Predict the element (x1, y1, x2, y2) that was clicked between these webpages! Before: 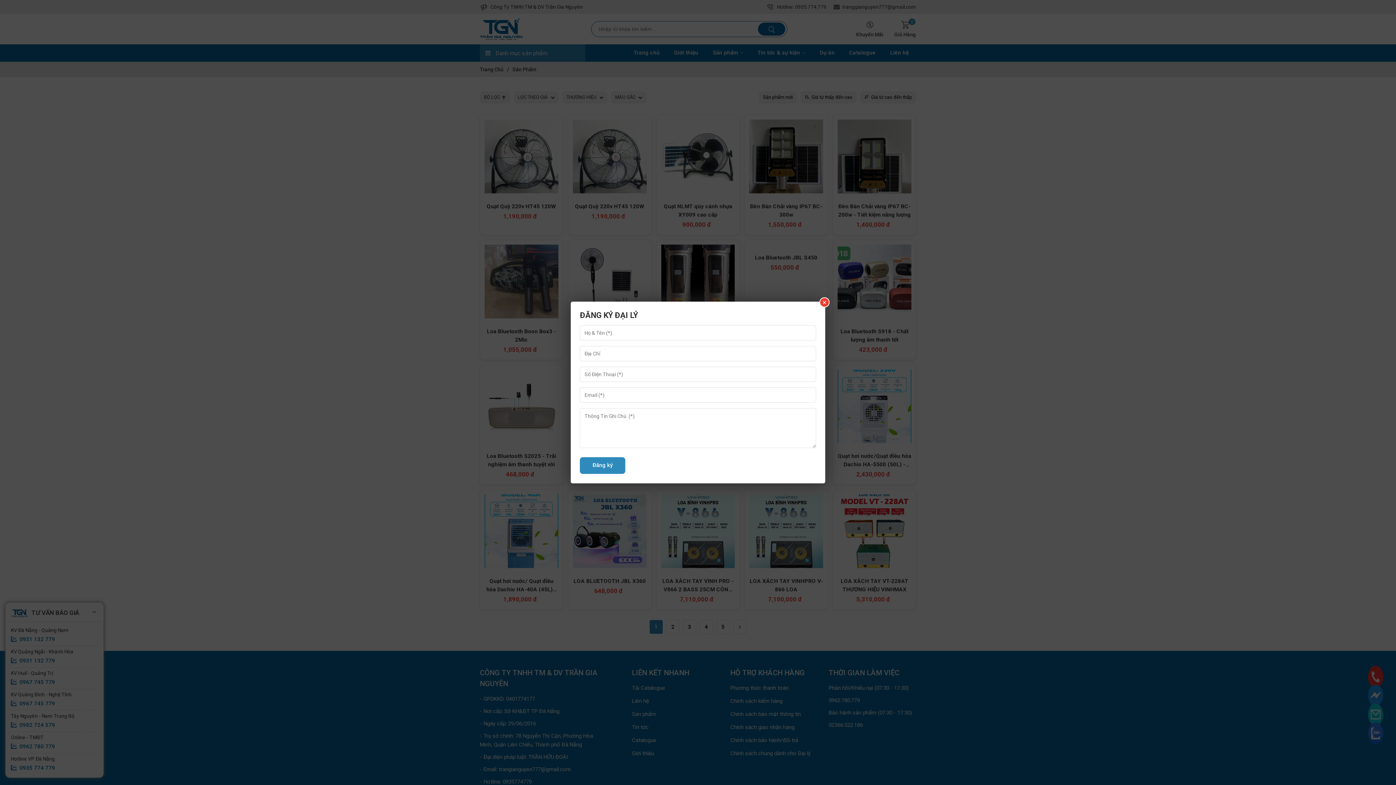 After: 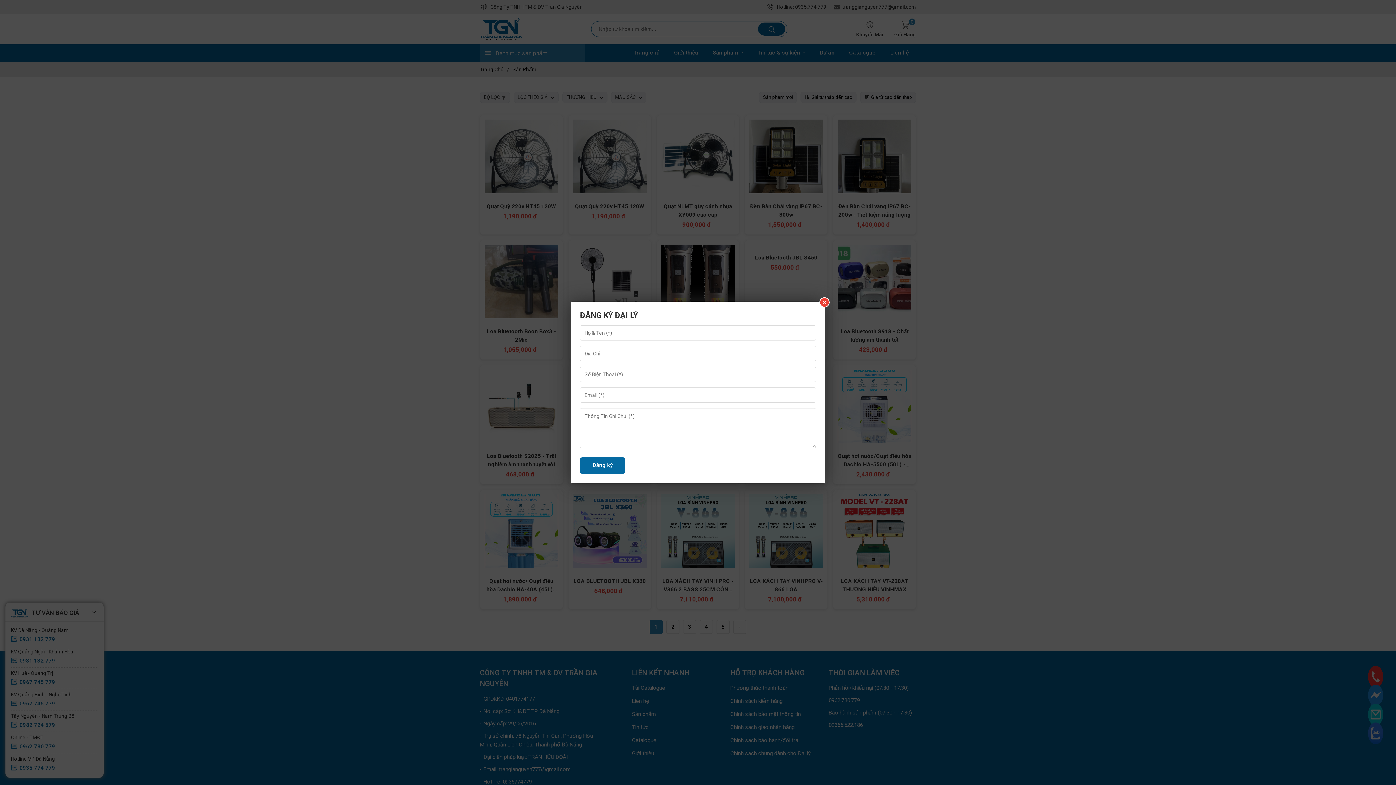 Action: label: Đăng ký bbox: (580, 457, 625, 474)